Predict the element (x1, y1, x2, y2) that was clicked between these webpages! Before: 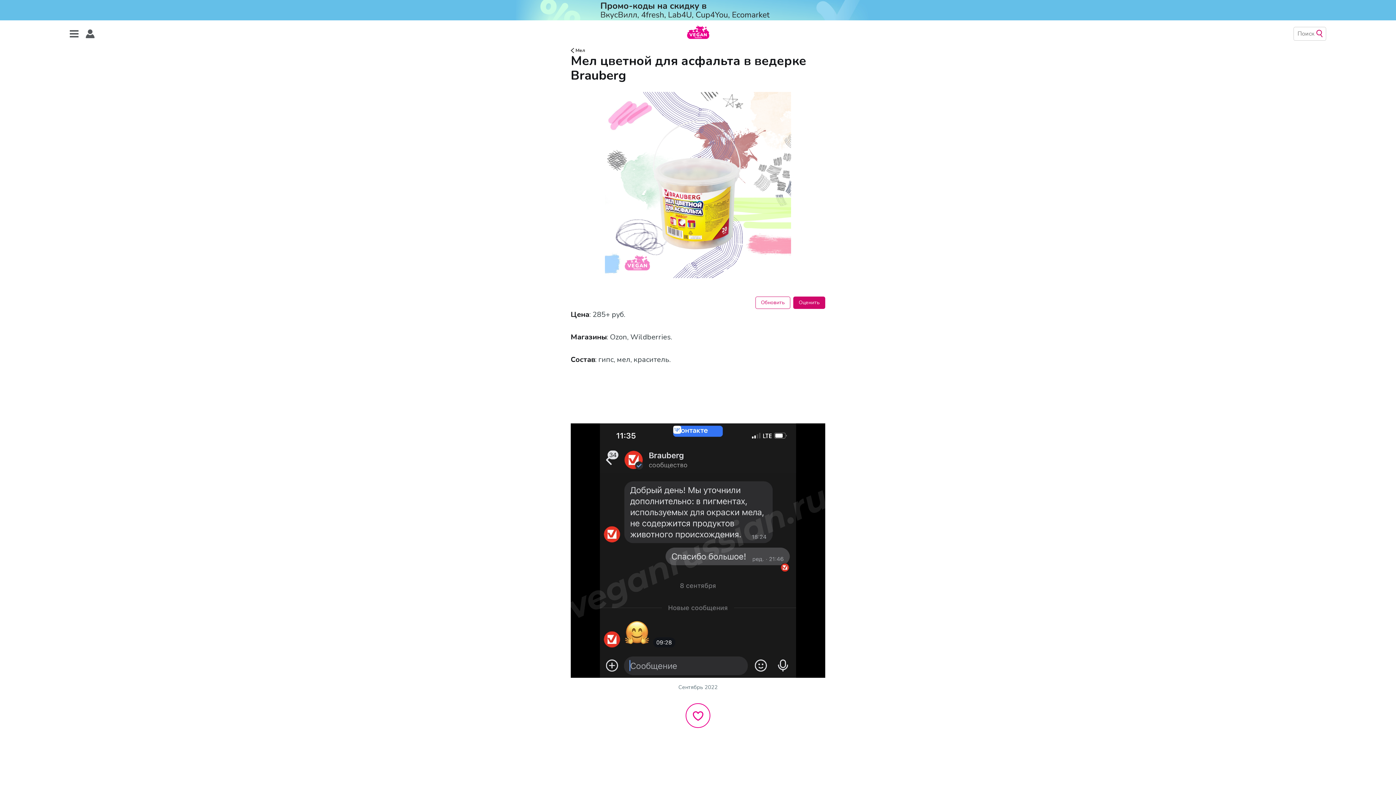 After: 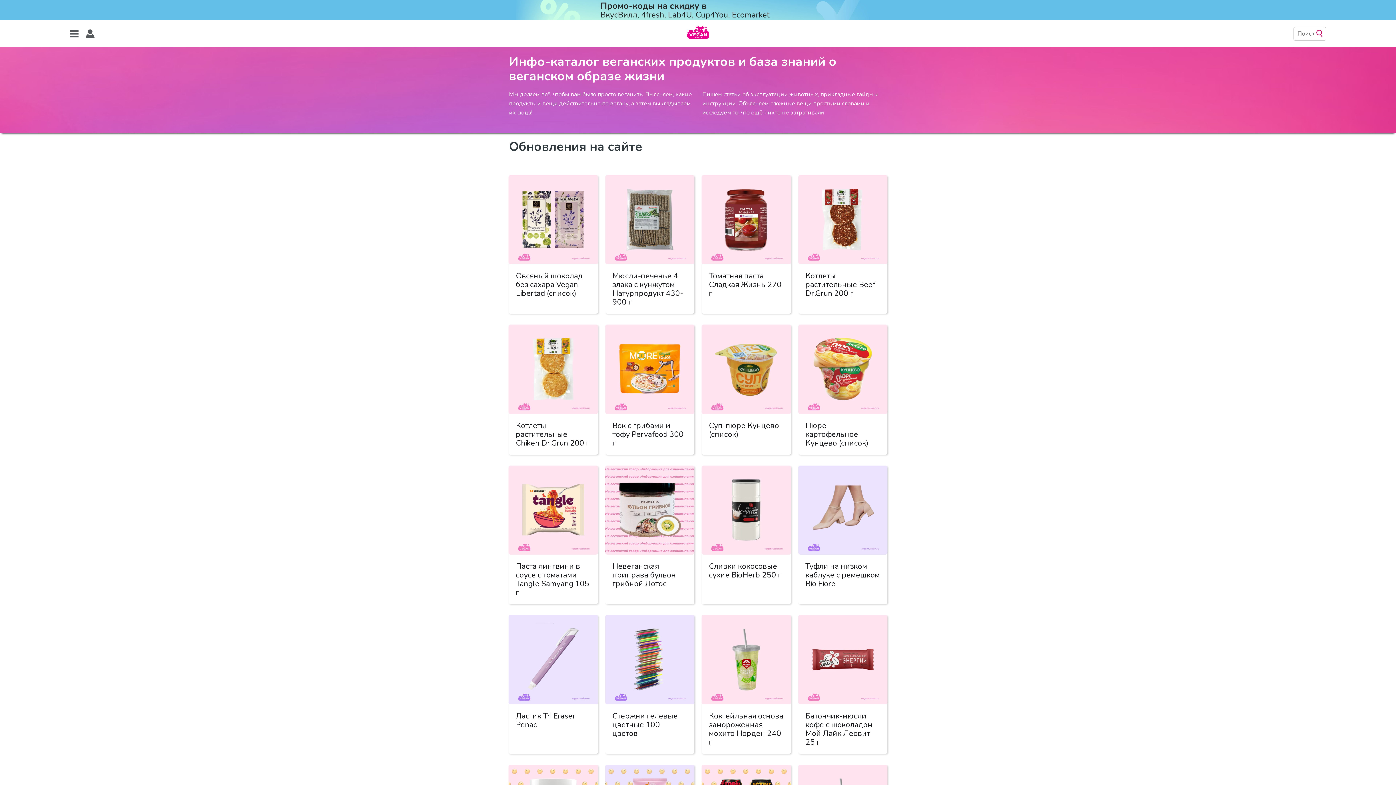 Action: bbox: (687, 22, 709, 44)